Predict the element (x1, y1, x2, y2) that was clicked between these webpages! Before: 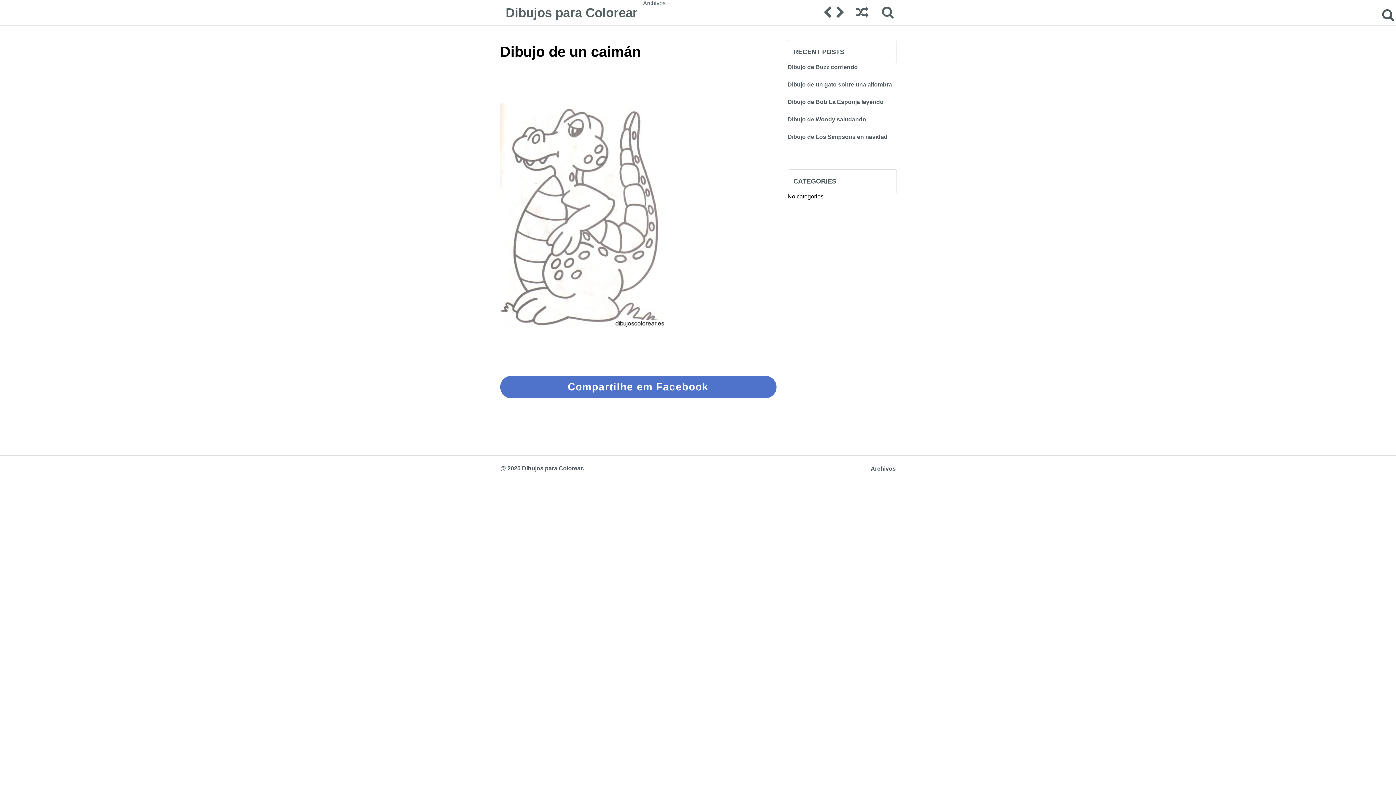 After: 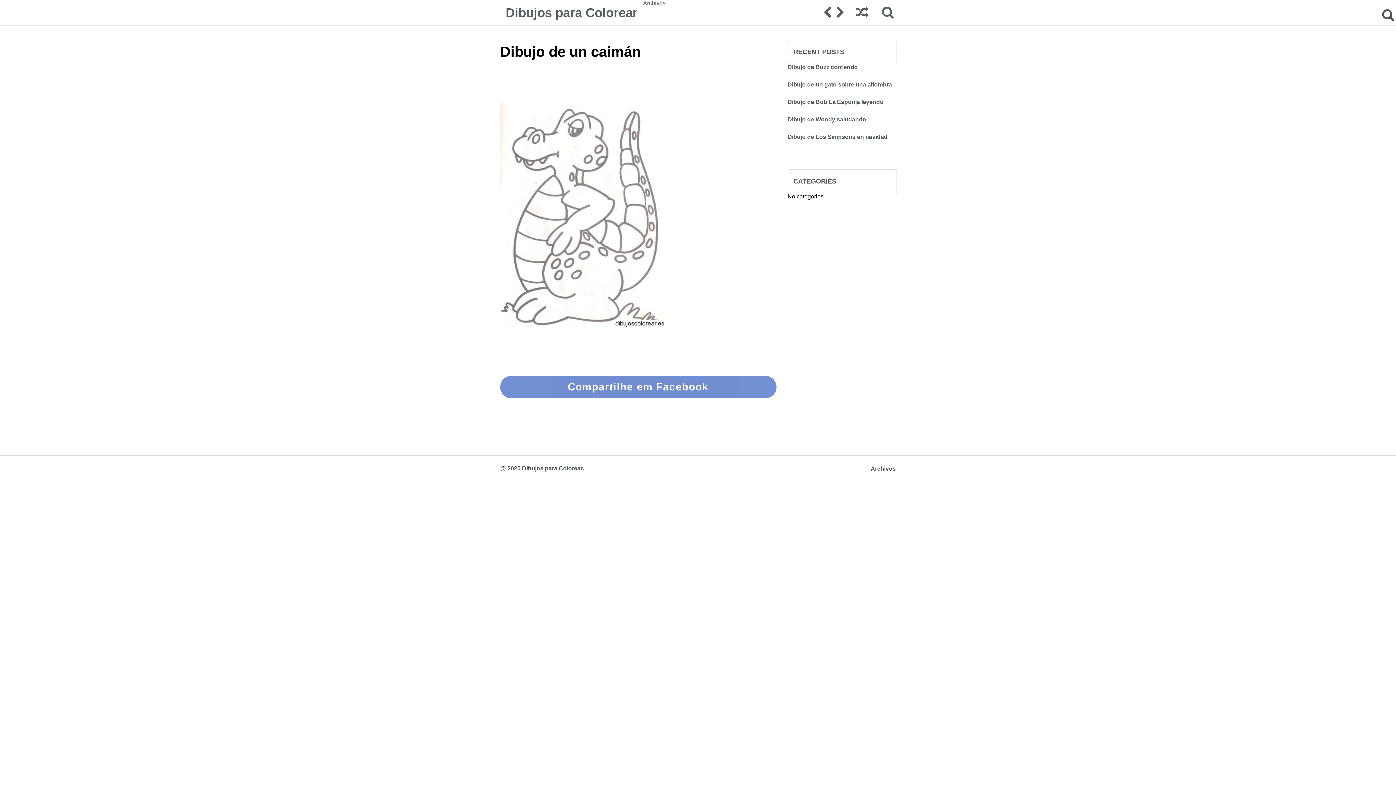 Action: bbox: (500, 376, 776, 398) label: Compartilhe em Facebook